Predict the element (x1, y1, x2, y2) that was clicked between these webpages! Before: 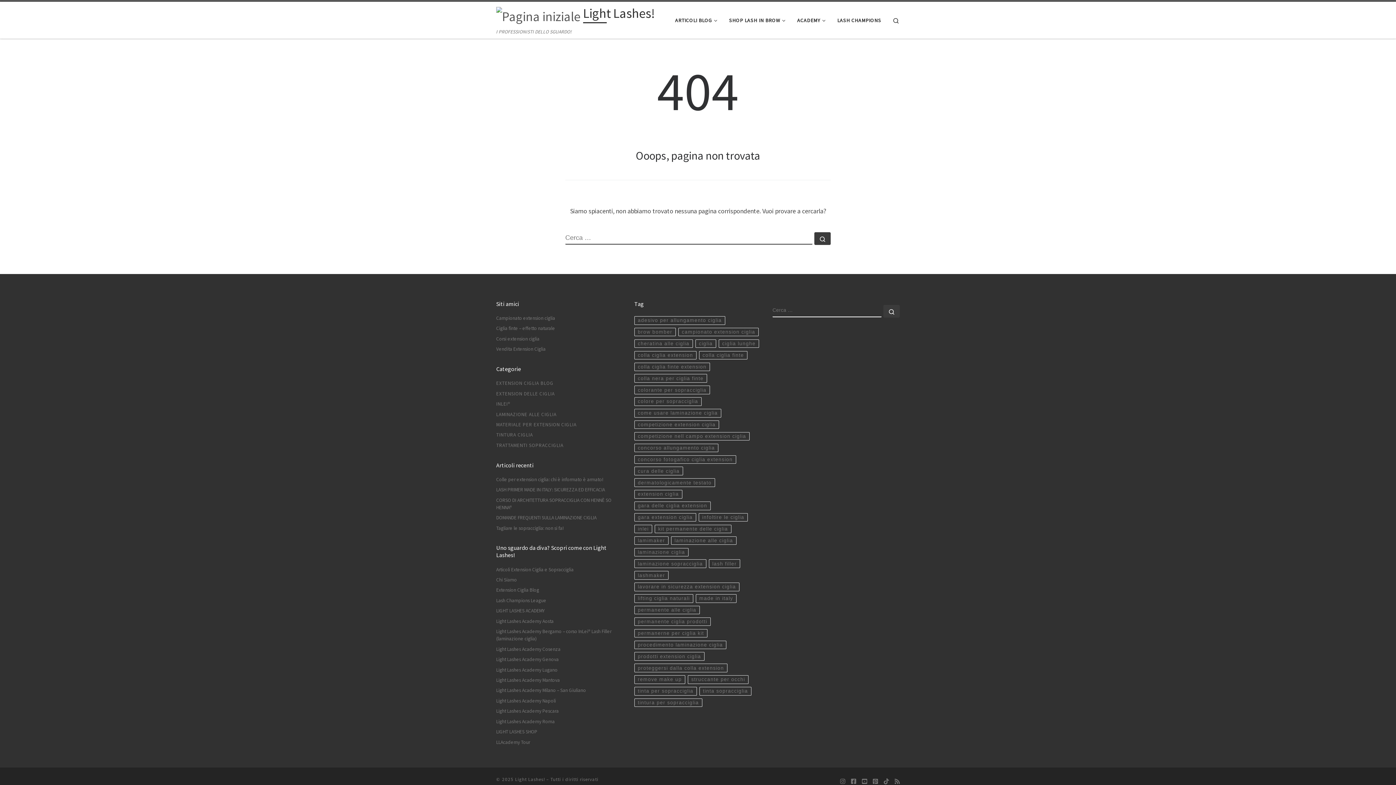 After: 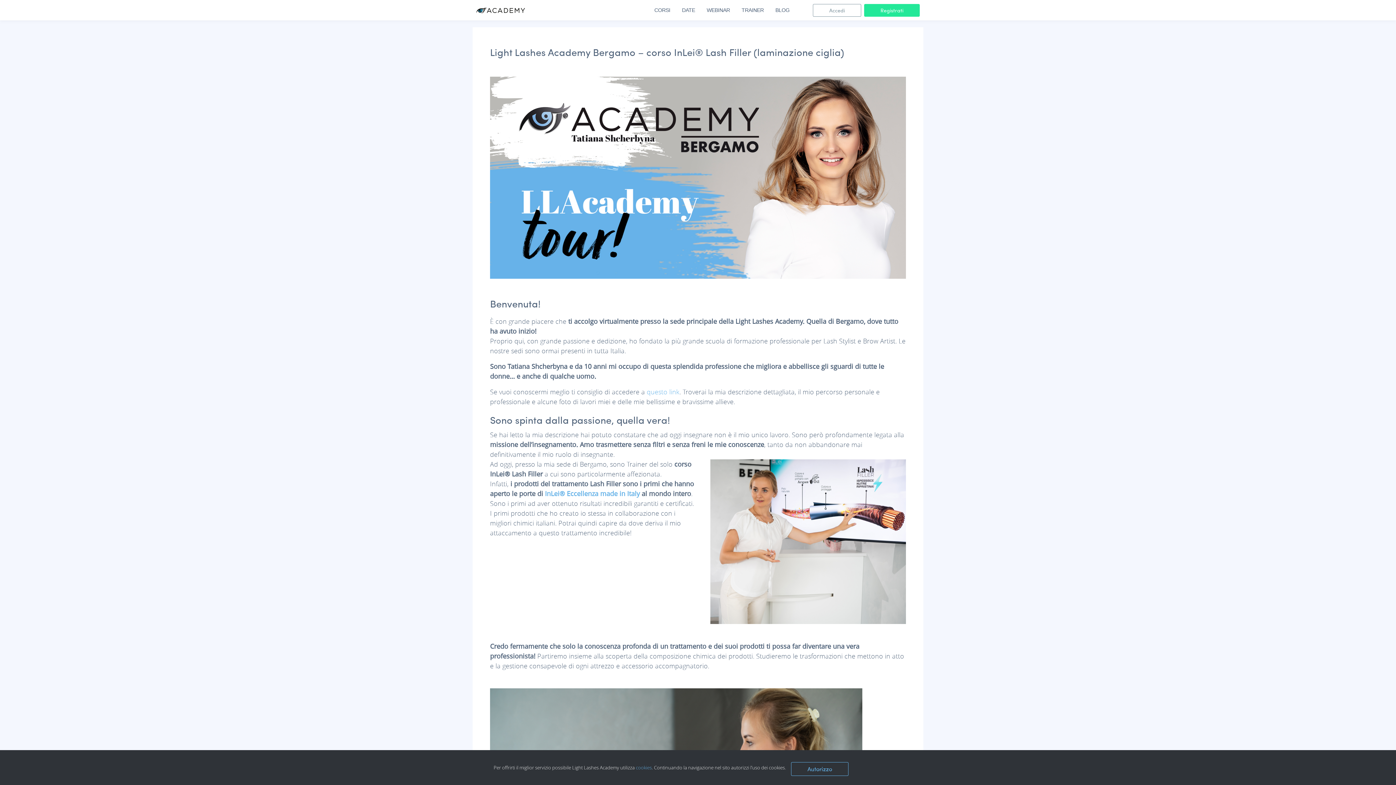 Action: bbox: (496, 628, 623, 642) label: Light Lashes Academy Bergamo – corso InLei® Lash Filler (laminazione ciglia)